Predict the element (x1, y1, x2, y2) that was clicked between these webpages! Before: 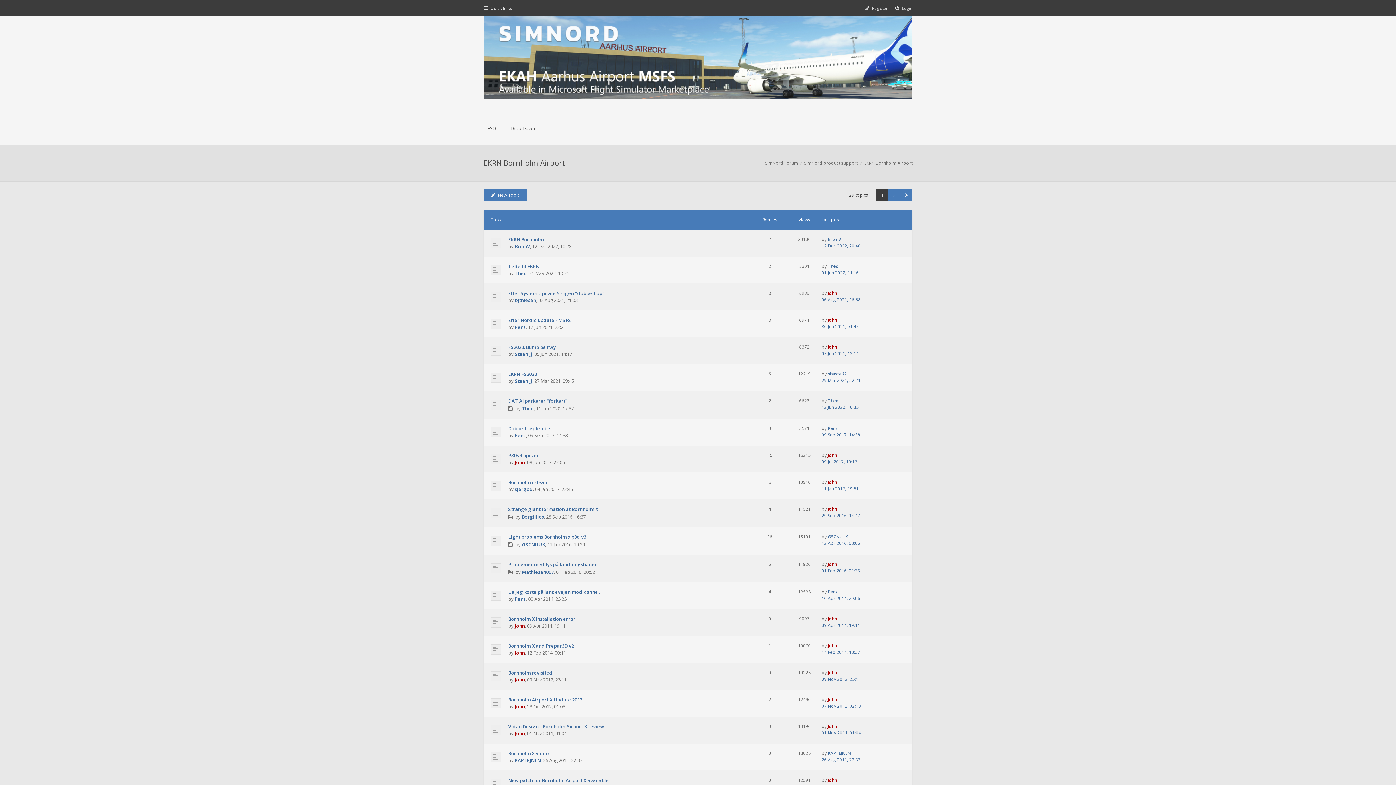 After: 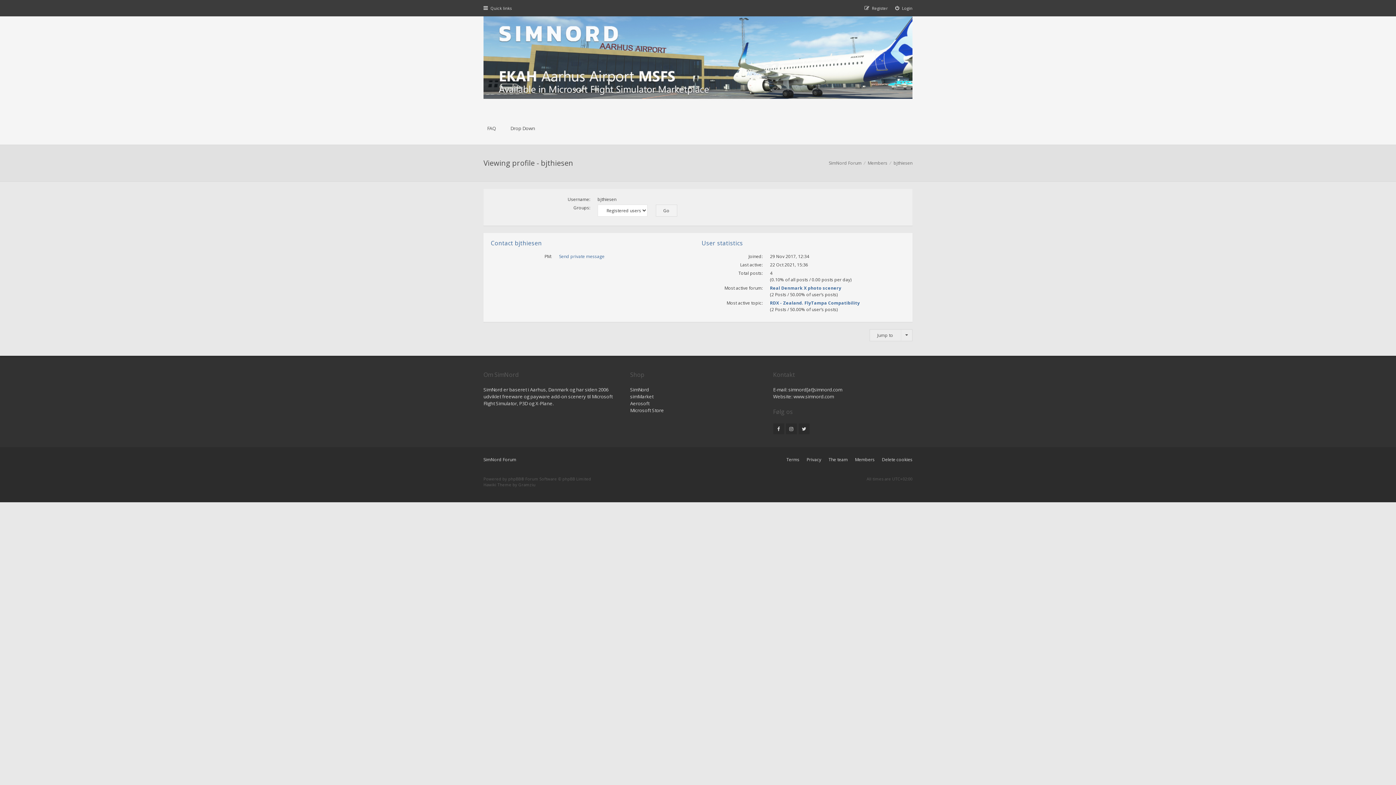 Action: label: bjthiesen bbox: (514, 297, 536, 303)